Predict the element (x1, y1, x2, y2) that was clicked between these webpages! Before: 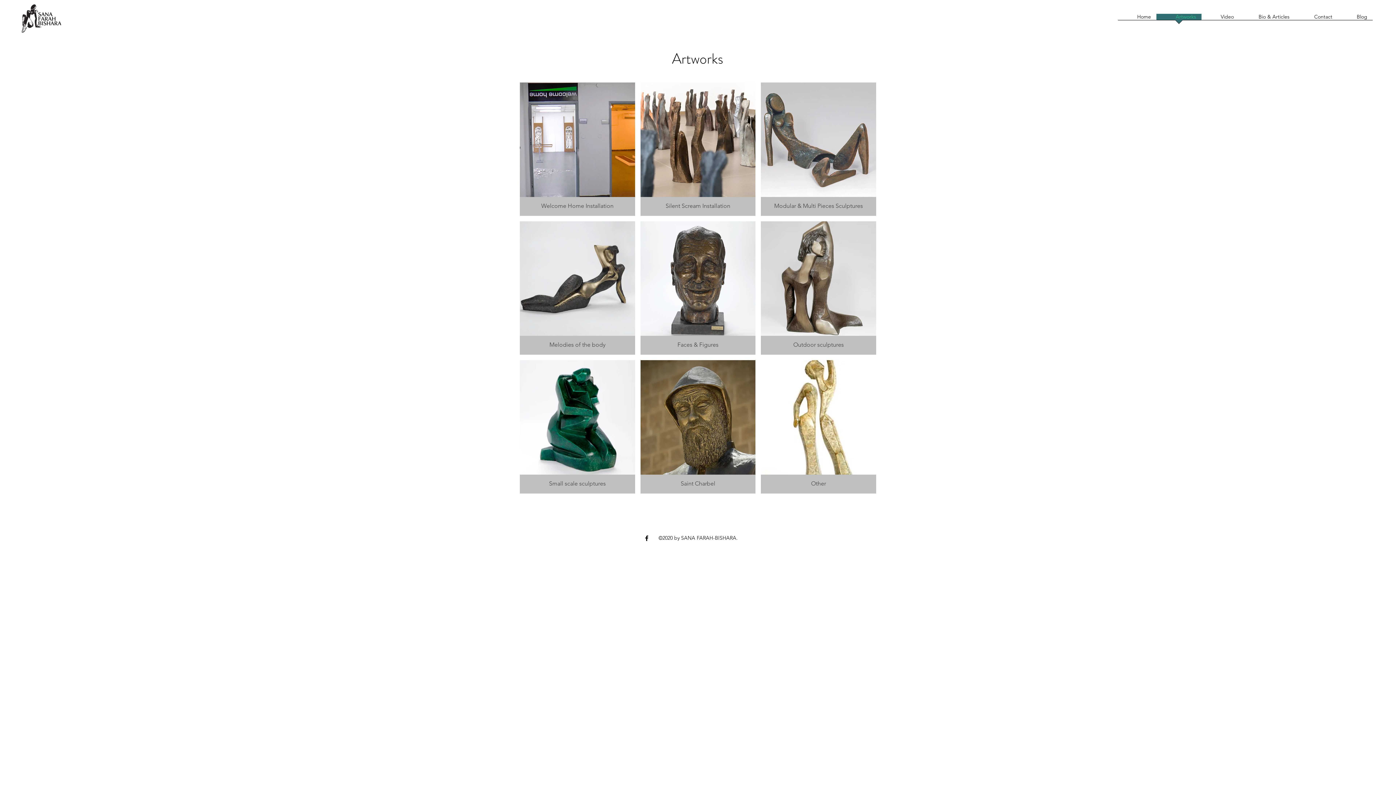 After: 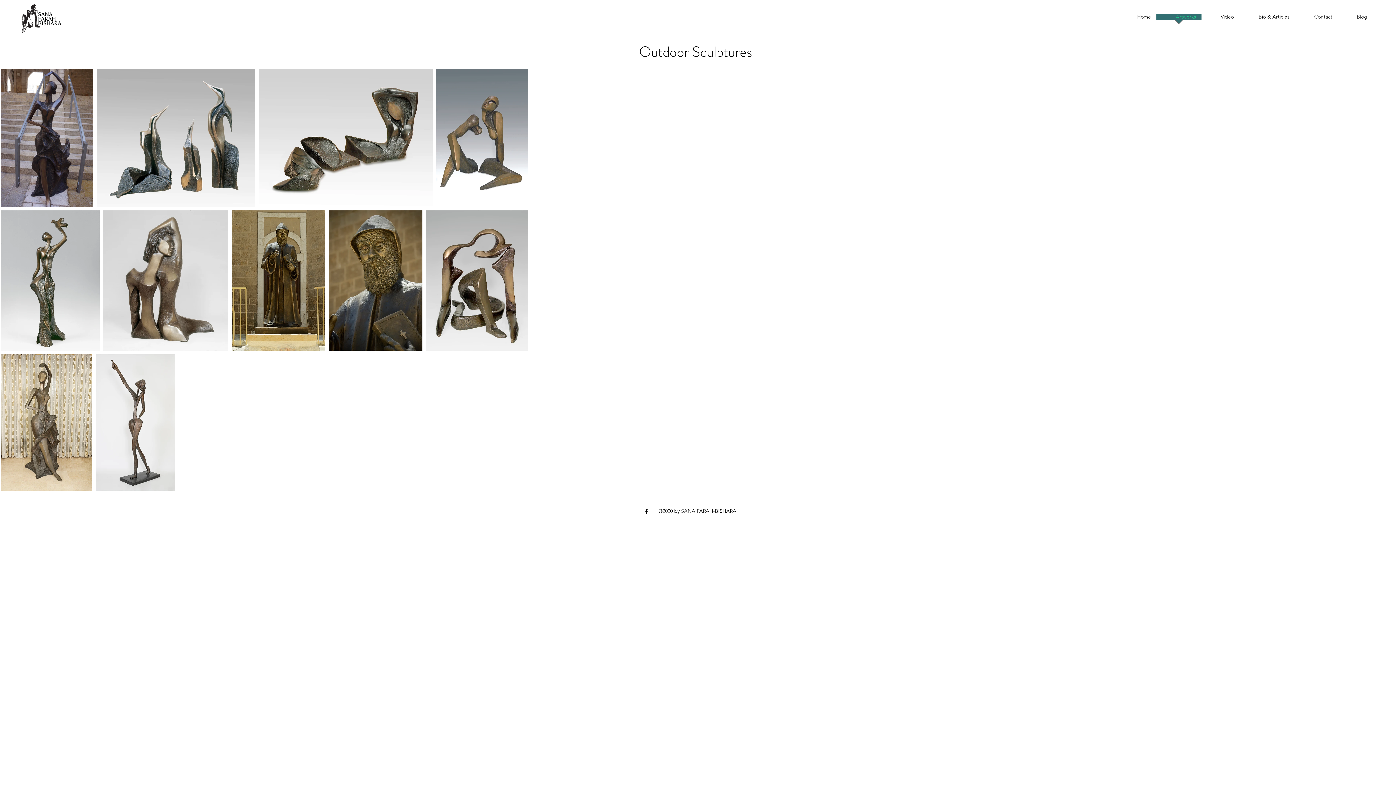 Action: label: Outdoor sculptures bbox: (761, 221, 876, 354)